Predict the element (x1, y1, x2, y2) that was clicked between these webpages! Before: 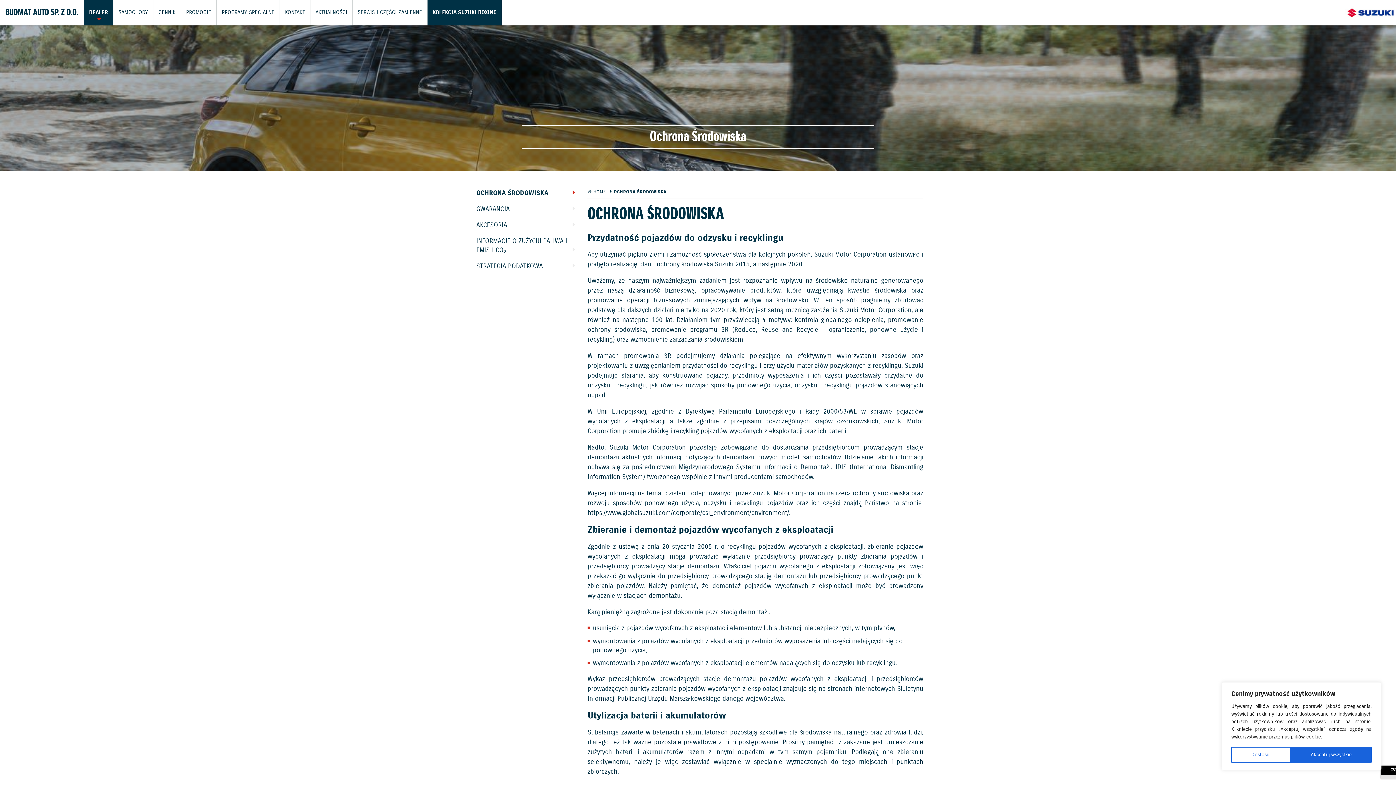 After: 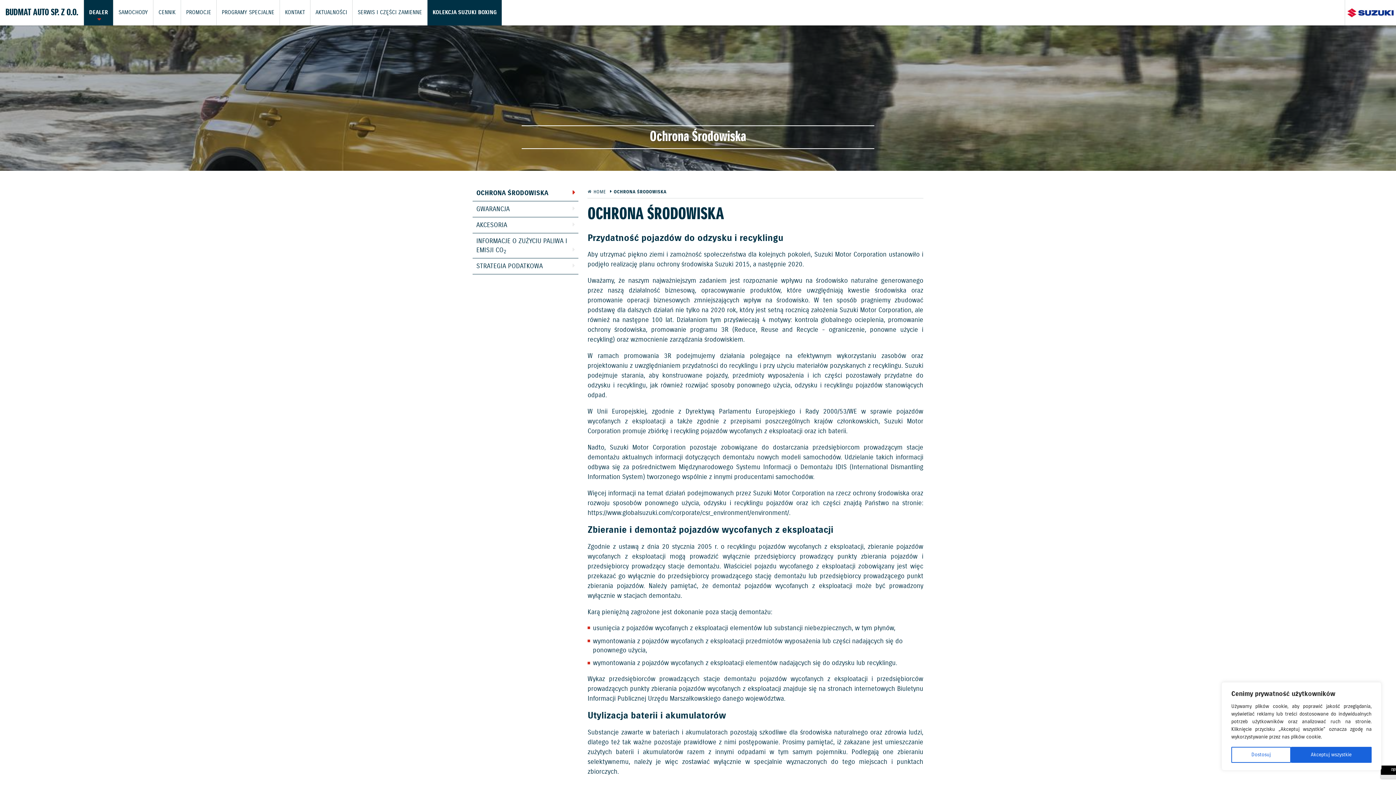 Action: bbox: (613, 189, 666, 195) label: OCHRONA ŚRODOWISKA